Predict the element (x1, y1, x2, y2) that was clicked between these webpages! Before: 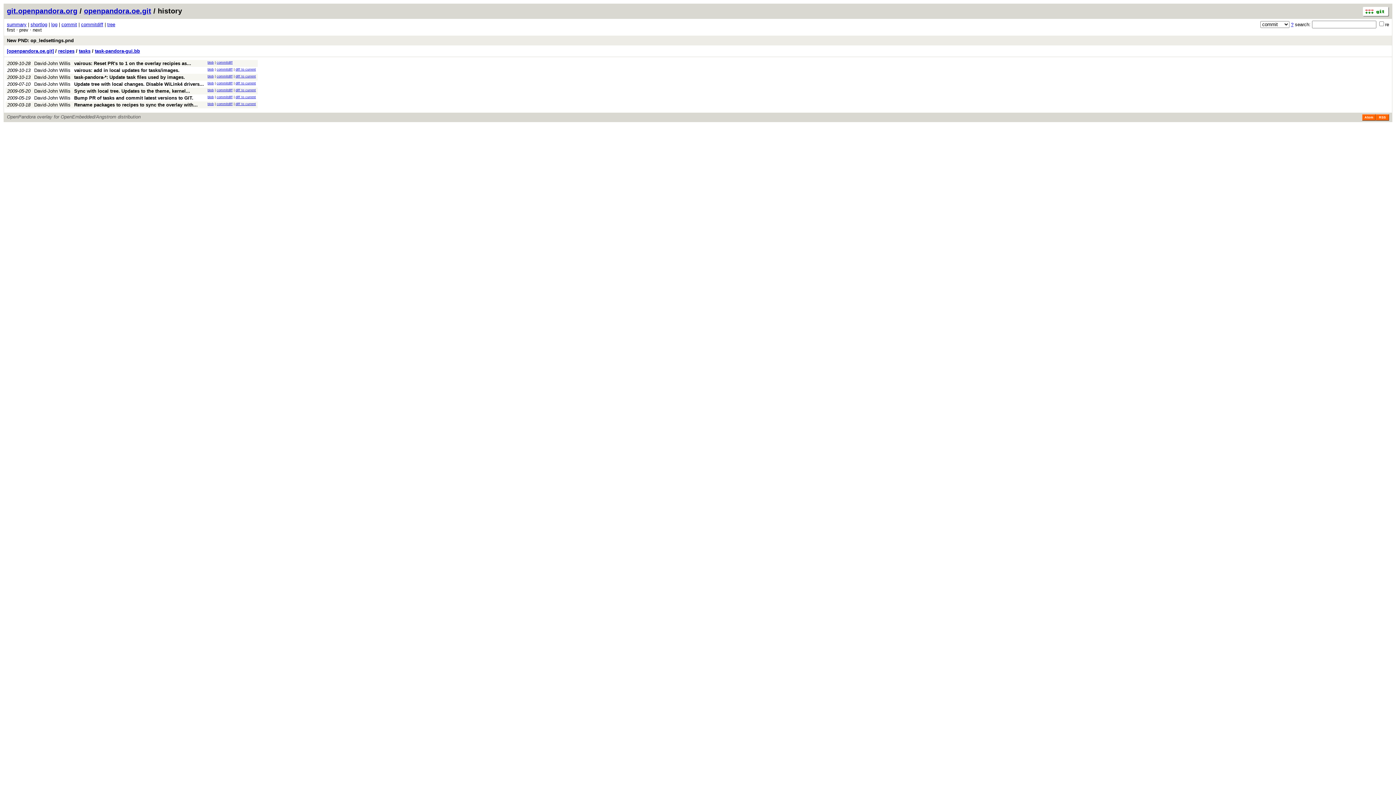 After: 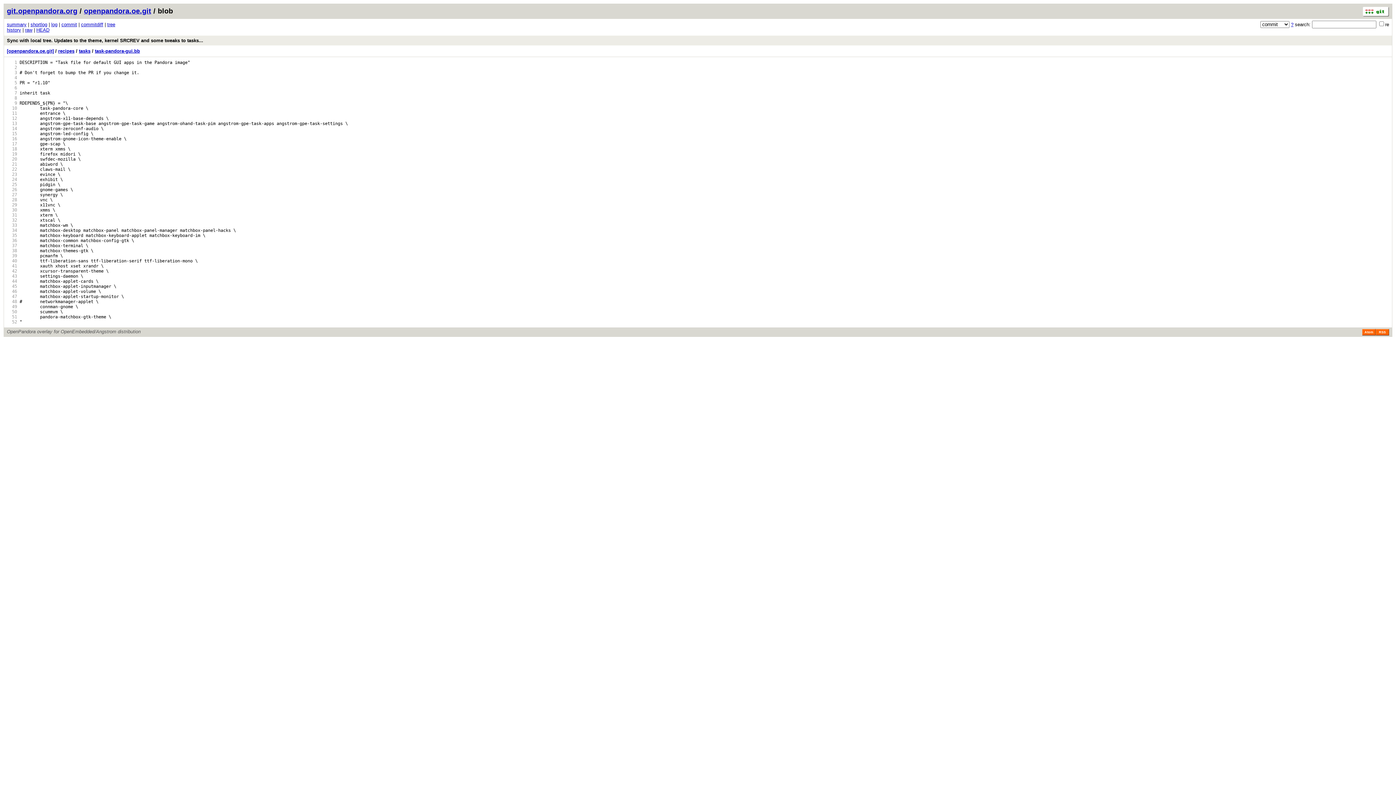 Action: label: blob bbox: (207, 88, 213, 92)